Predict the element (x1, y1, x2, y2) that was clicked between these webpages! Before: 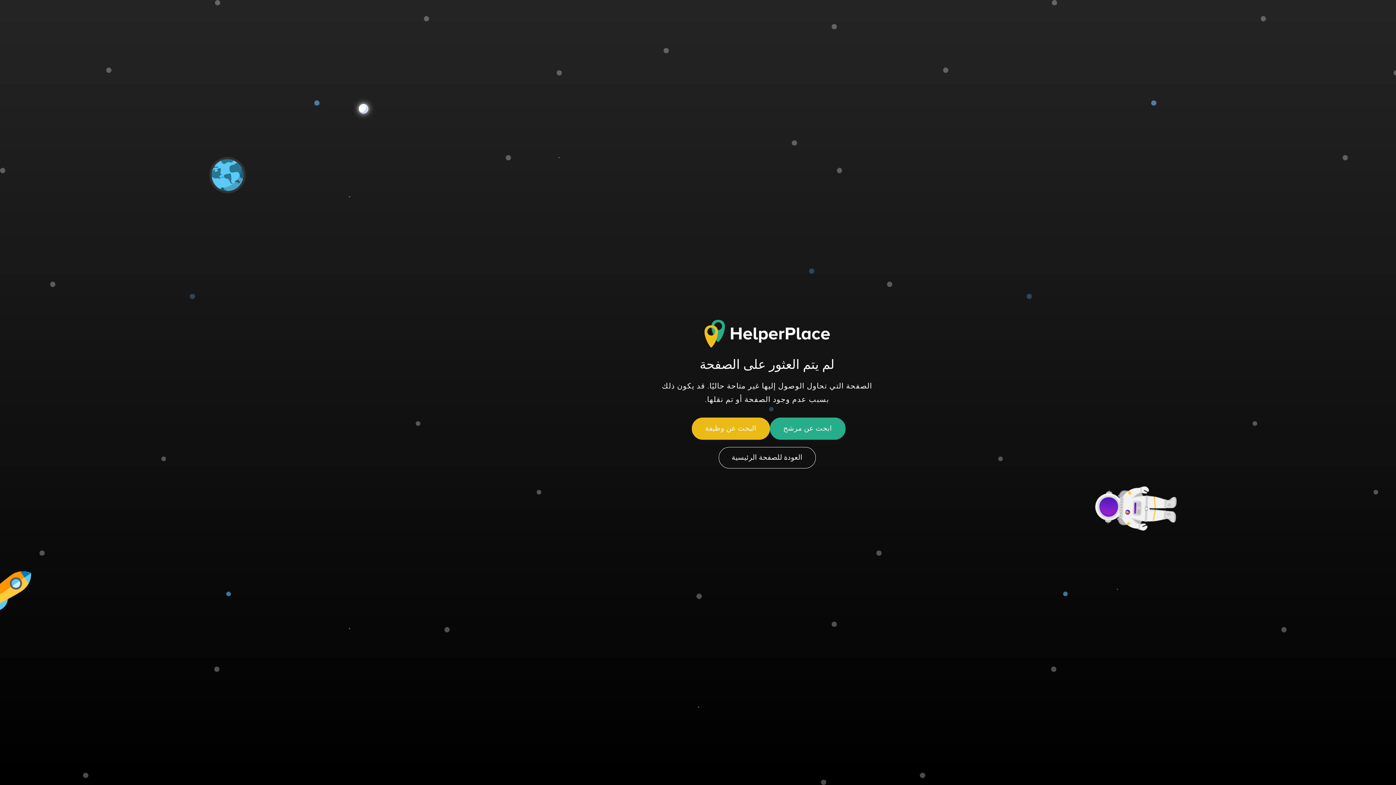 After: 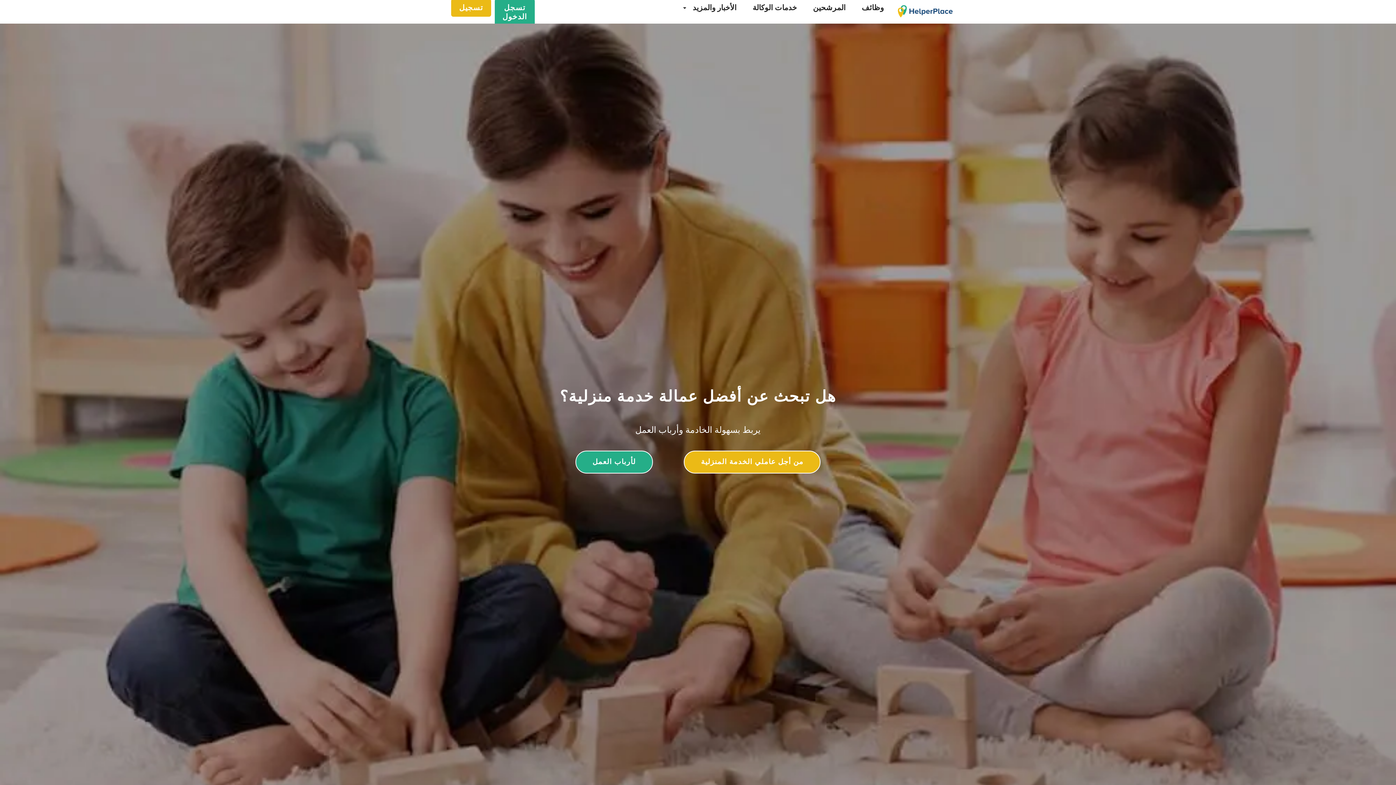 Action: label: العودة للصفحة الرئيسية bbox: (718, 447, 815, 468)